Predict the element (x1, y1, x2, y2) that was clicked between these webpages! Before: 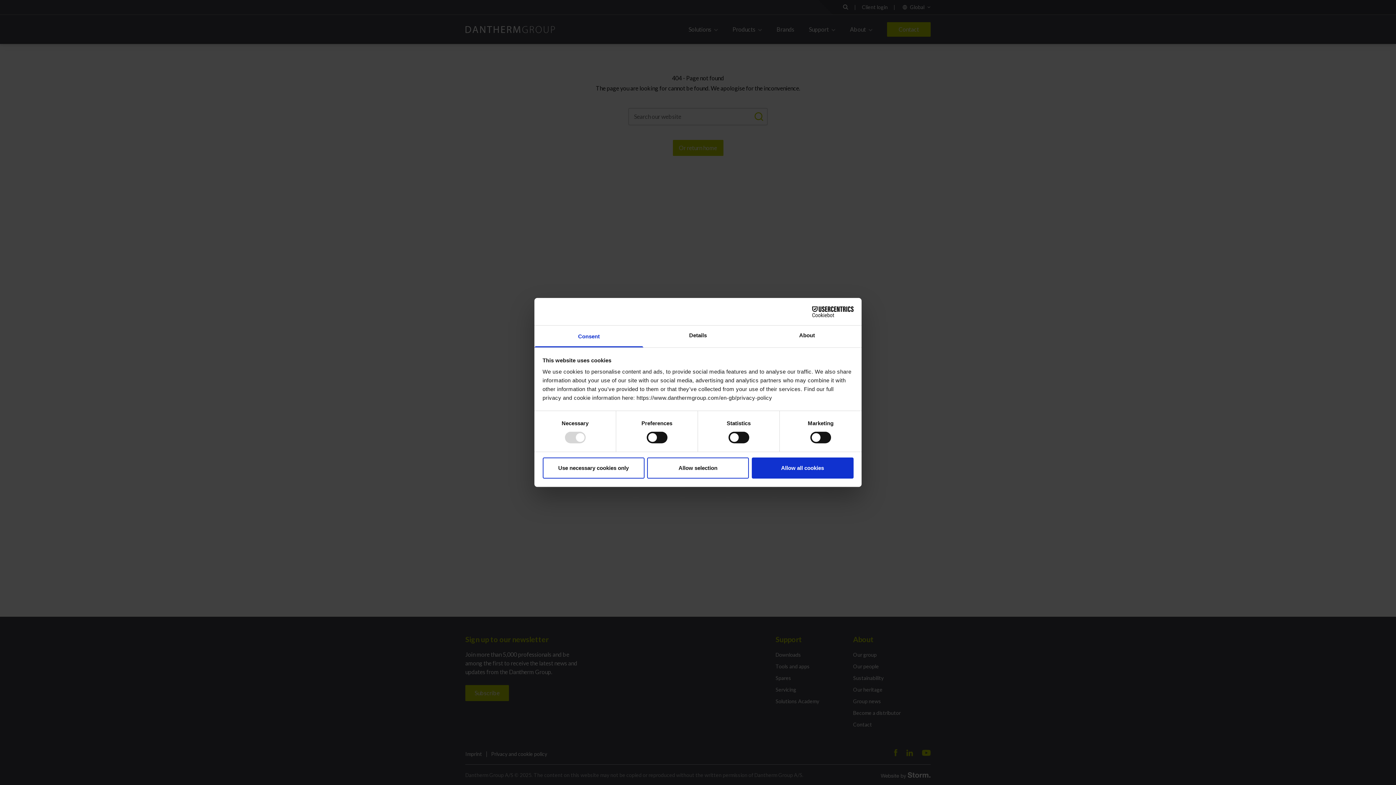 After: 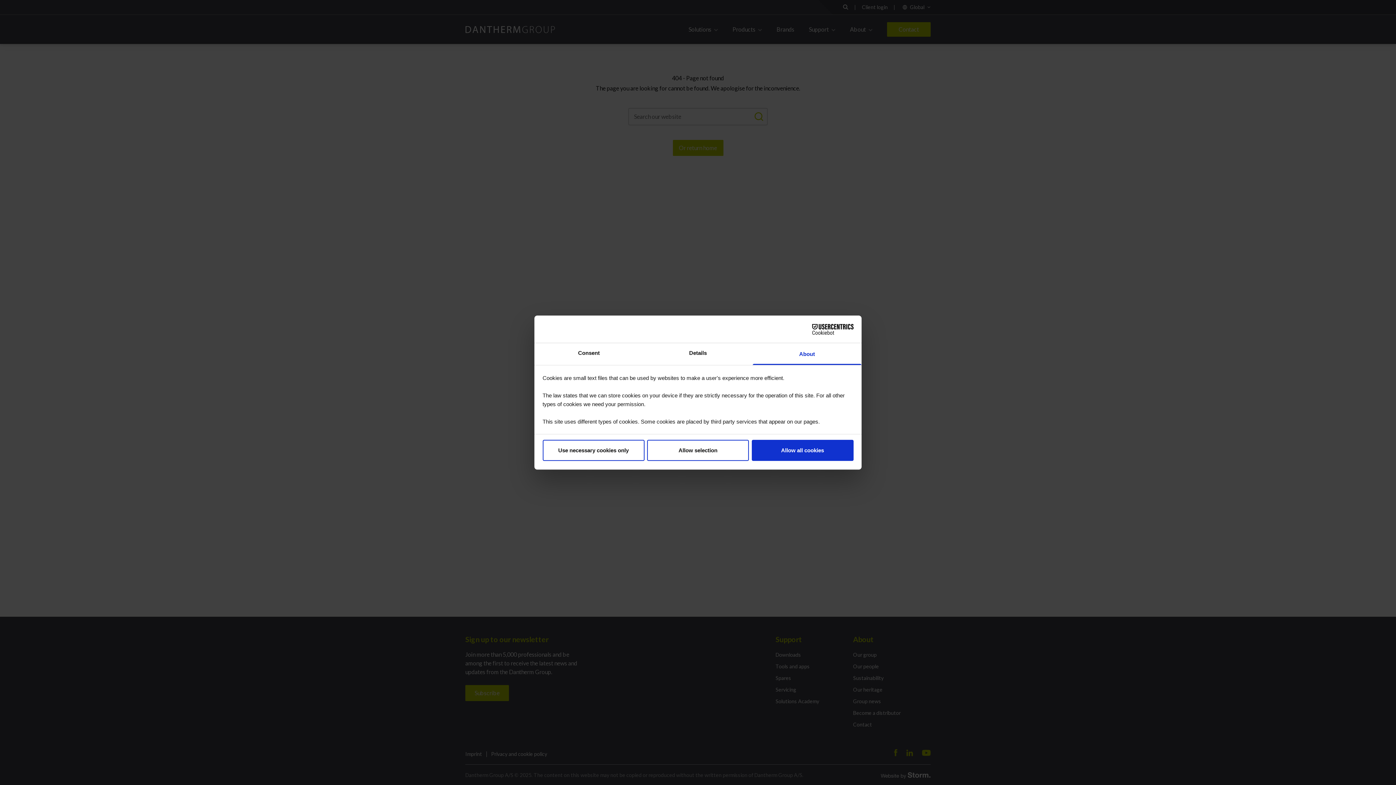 Action: bbox: (752, 325, 861, 347) label: About